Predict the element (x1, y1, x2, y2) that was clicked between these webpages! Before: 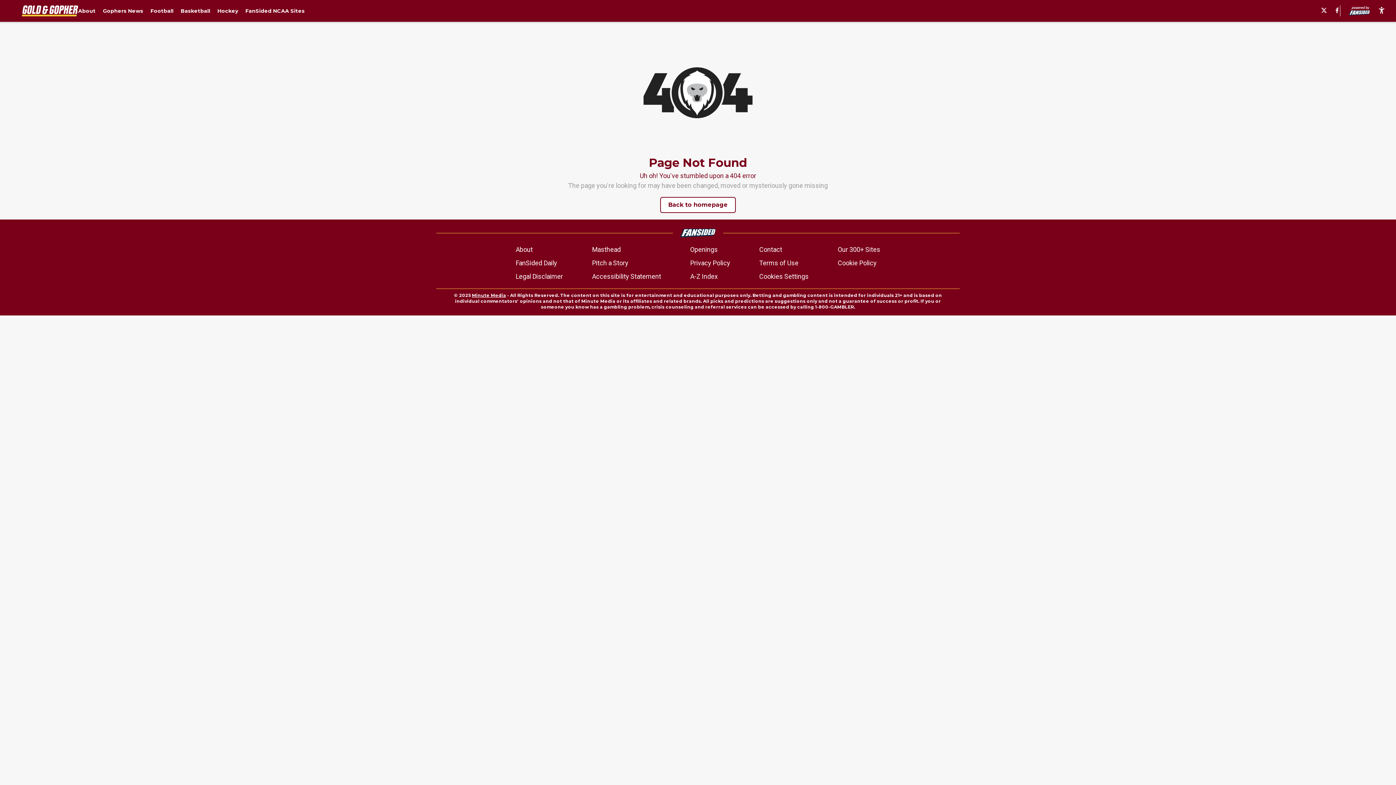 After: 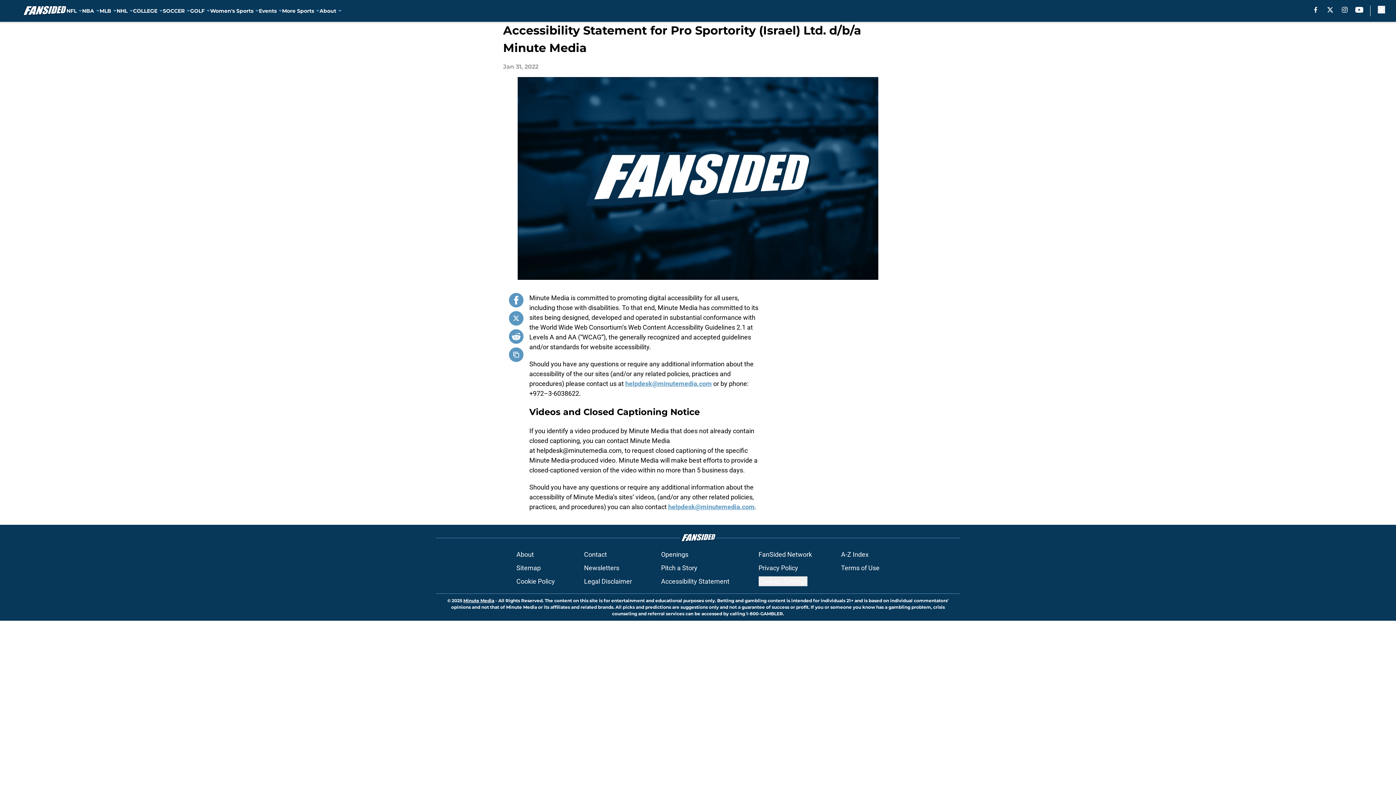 Action: bbox: (592, 271, 661, 281) label: Accessibility Statement